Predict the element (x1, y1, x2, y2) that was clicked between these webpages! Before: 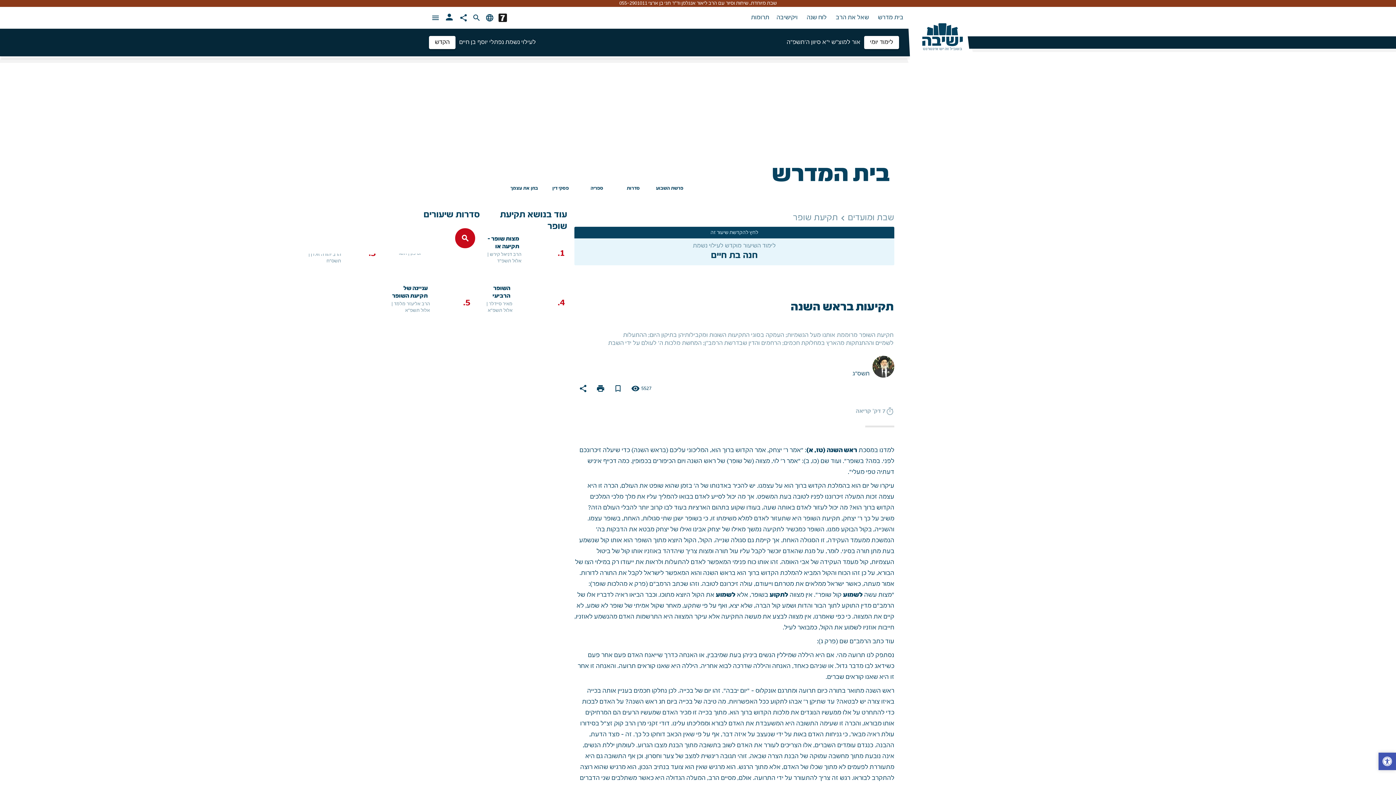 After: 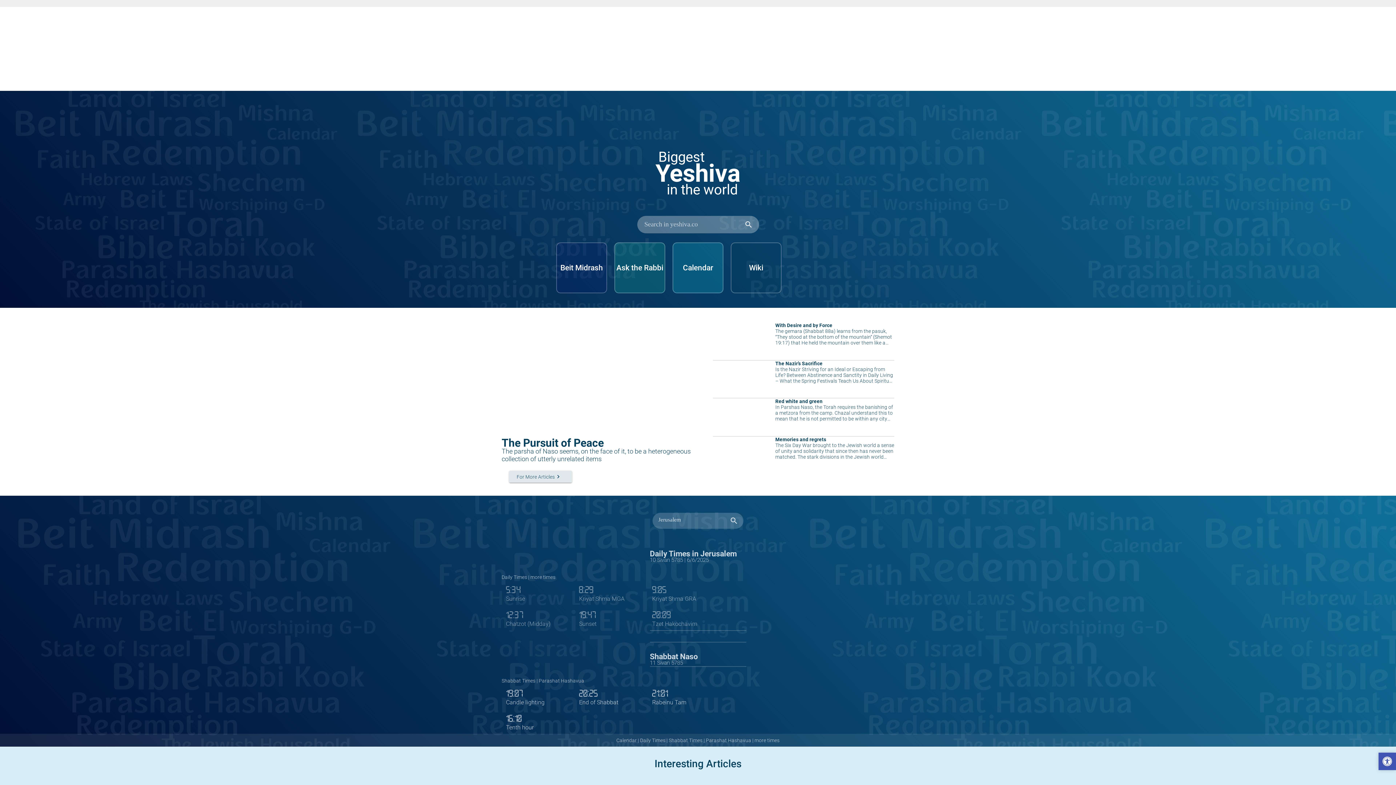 Action: label: language bbox: (485, 13, 494, 22)